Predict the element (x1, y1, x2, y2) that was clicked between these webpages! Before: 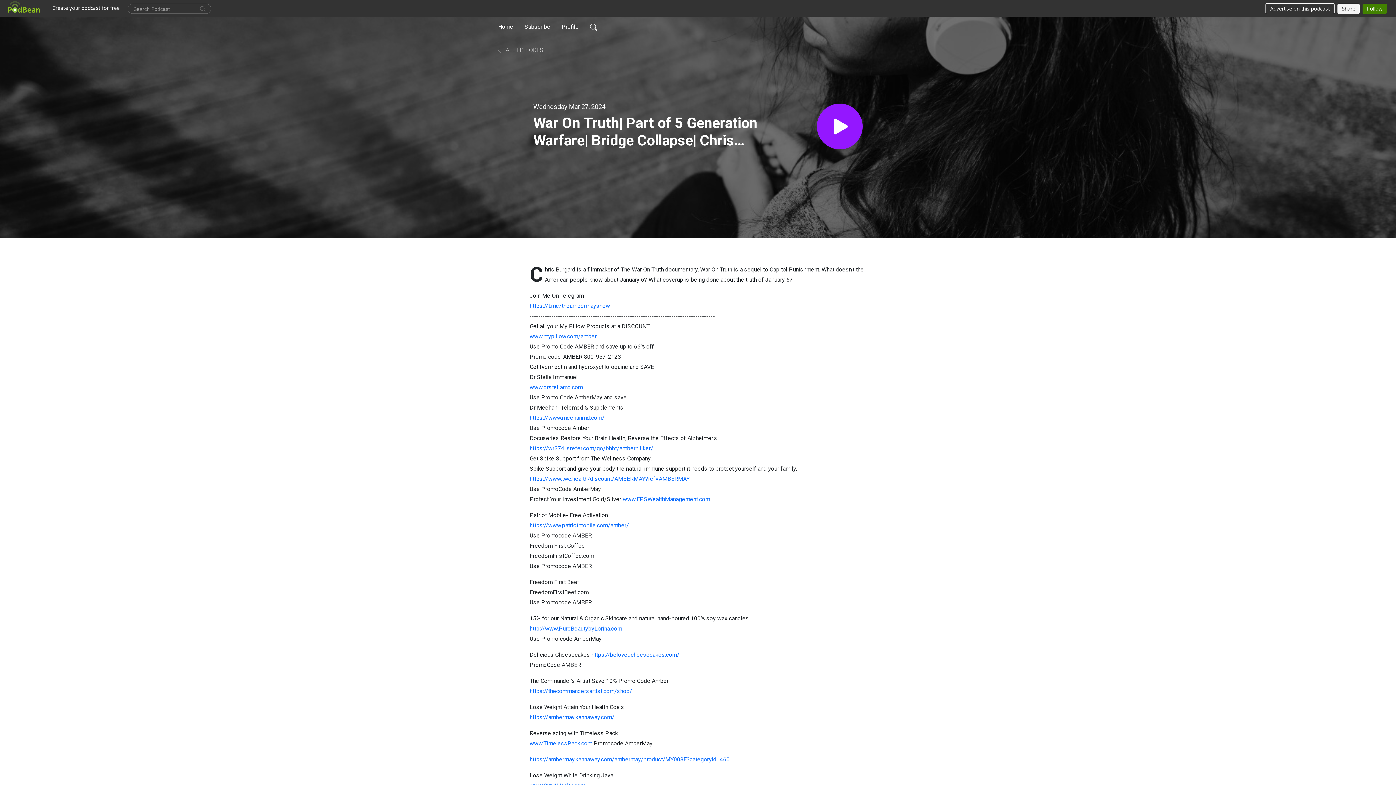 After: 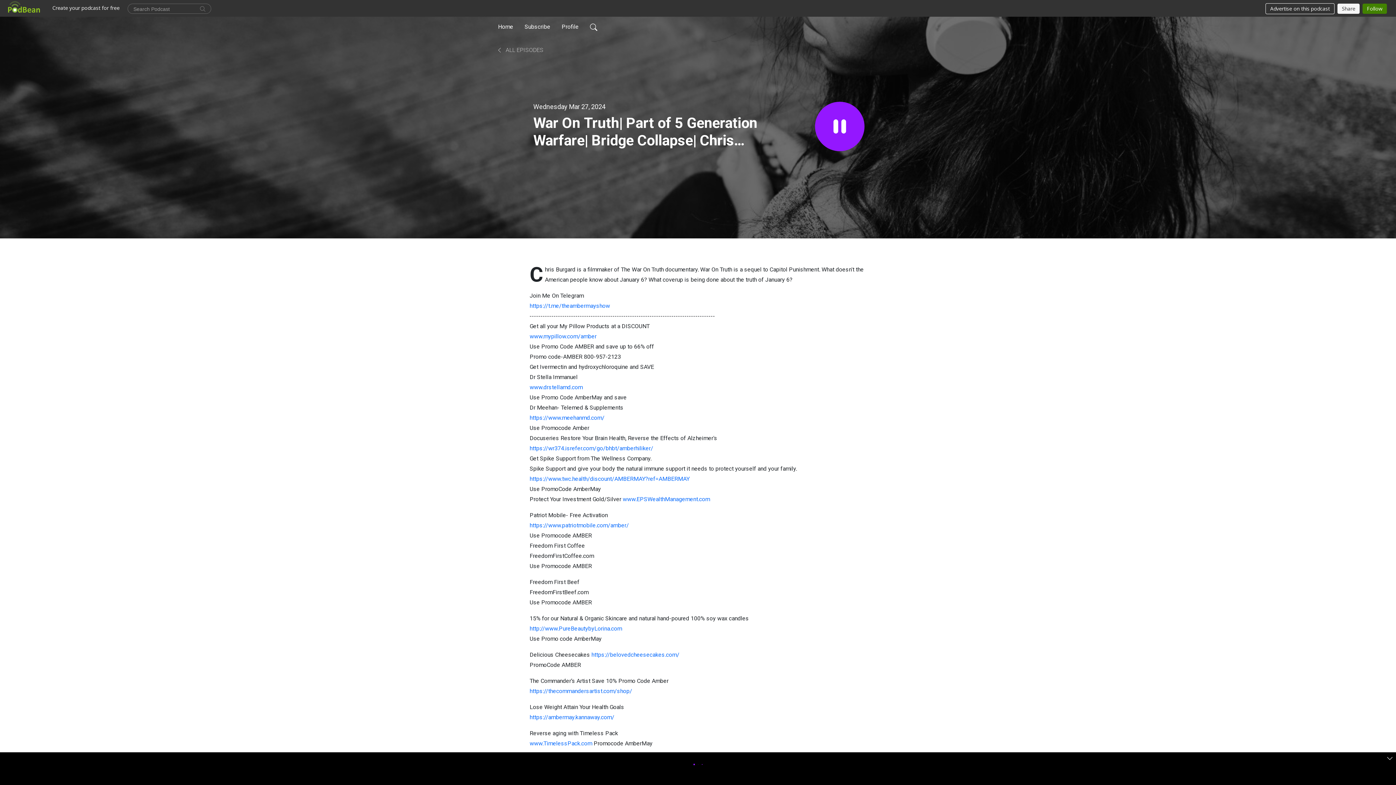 Action: bbox: (817, 103, 862, 149)